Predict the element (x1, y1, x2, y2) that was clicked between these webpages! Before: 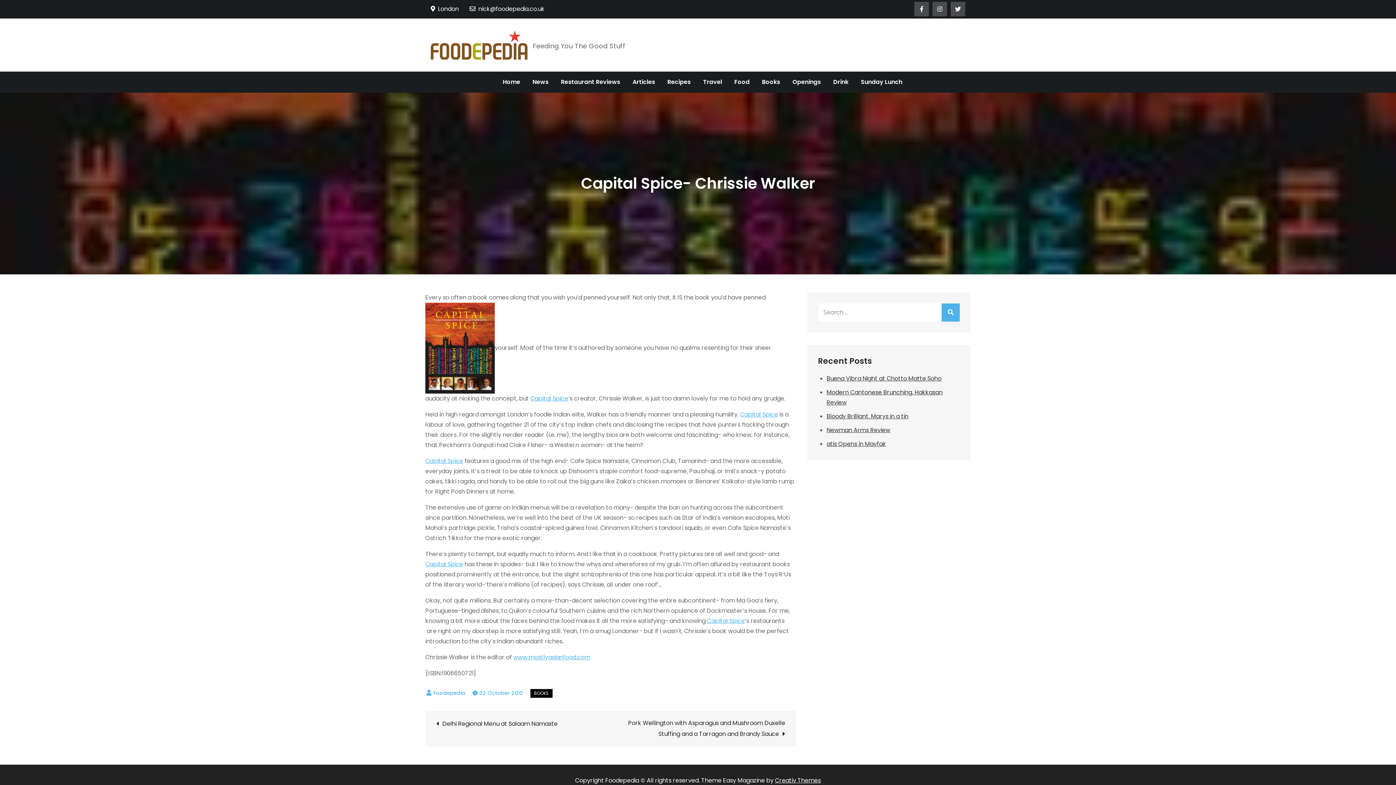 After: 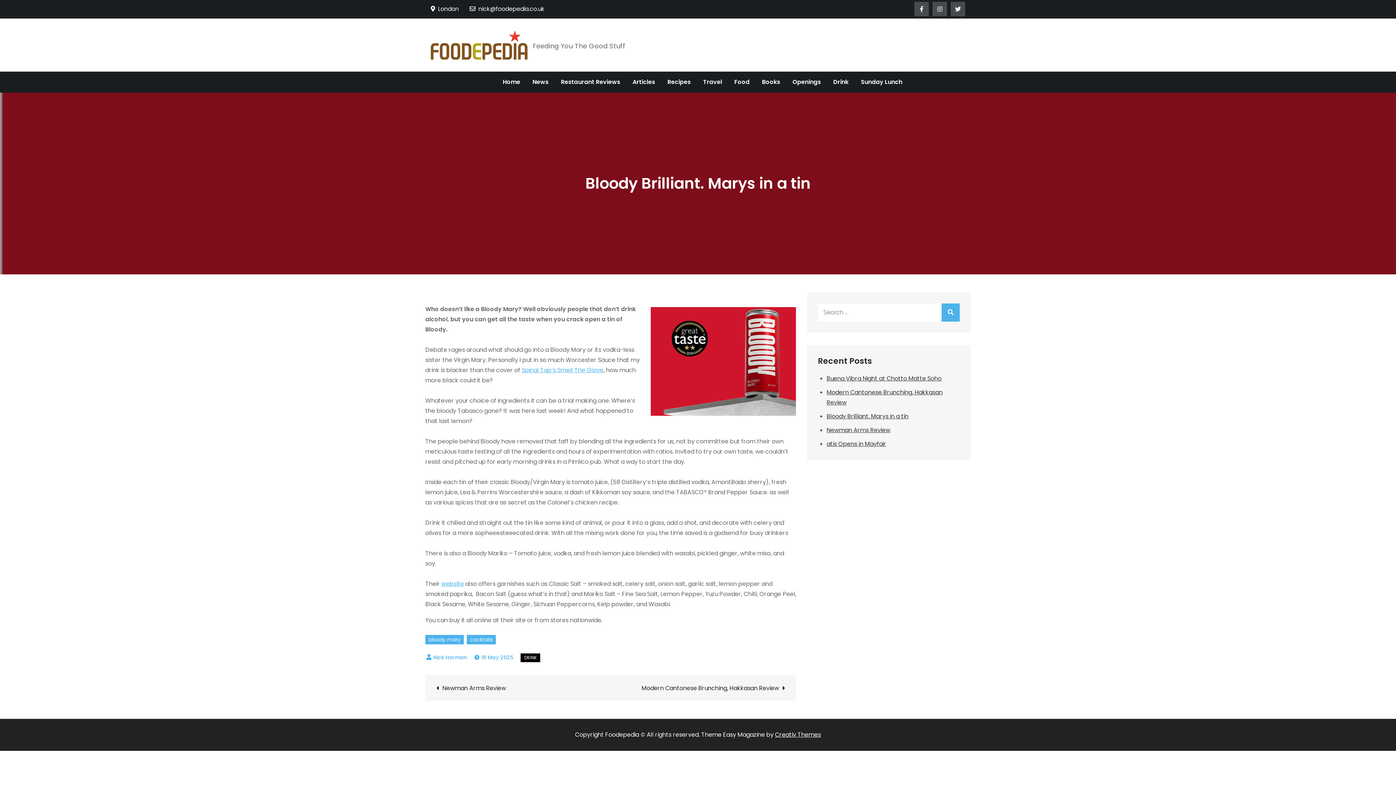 Action: bbox: (826, 412, 908, 420) label: Bloody Brilliant. Marys in a tin